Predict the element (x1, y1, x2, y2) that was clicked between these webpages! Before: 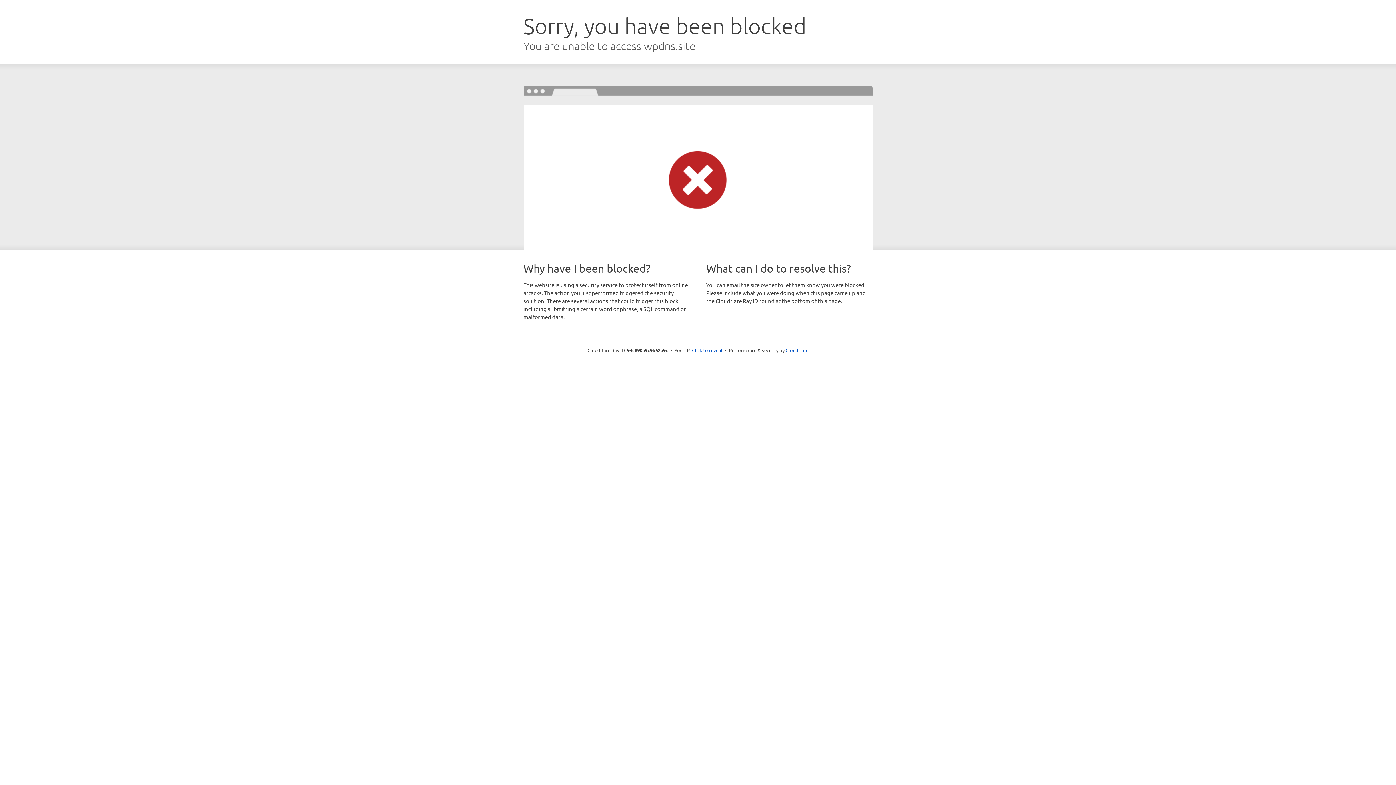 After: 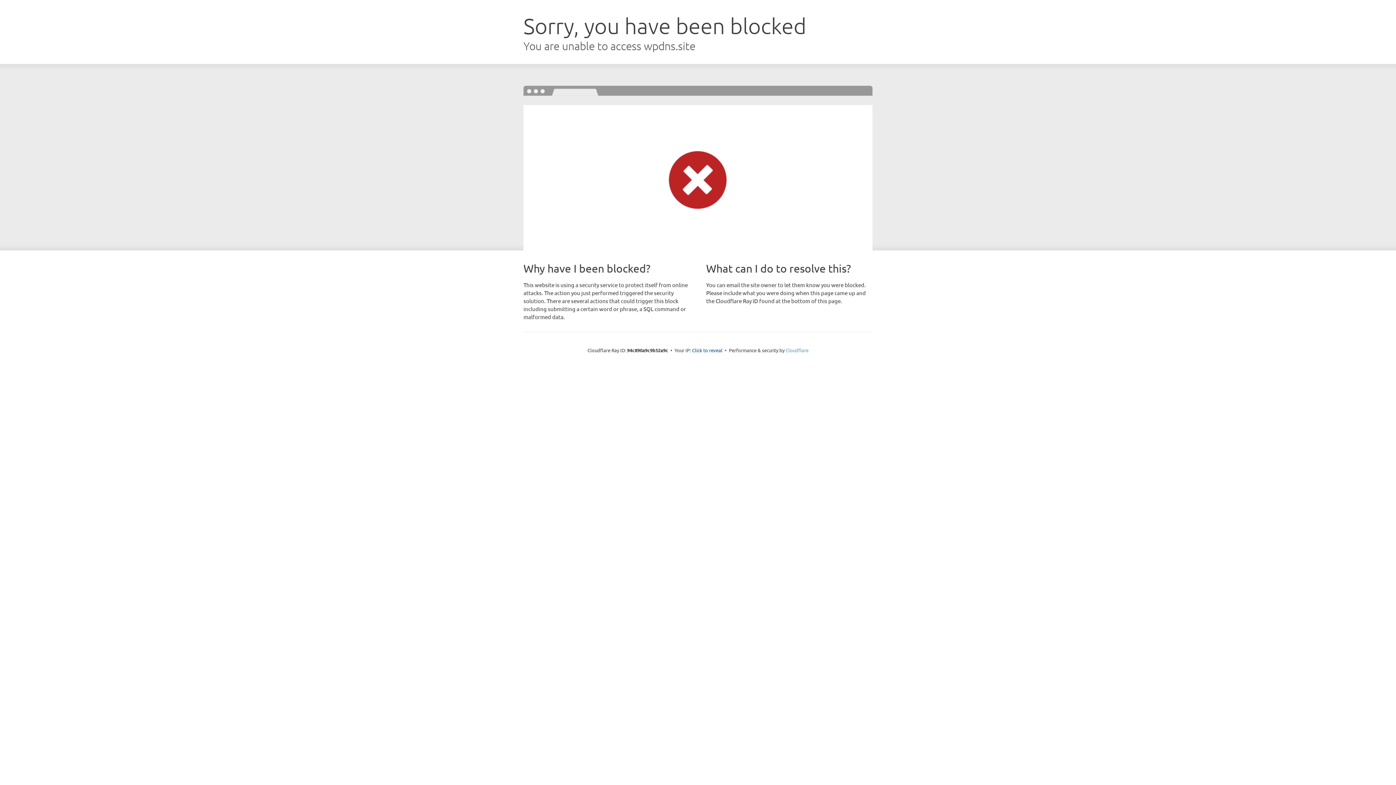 Action: bbox: (785, 347, 808, 353) label: Cloudflare